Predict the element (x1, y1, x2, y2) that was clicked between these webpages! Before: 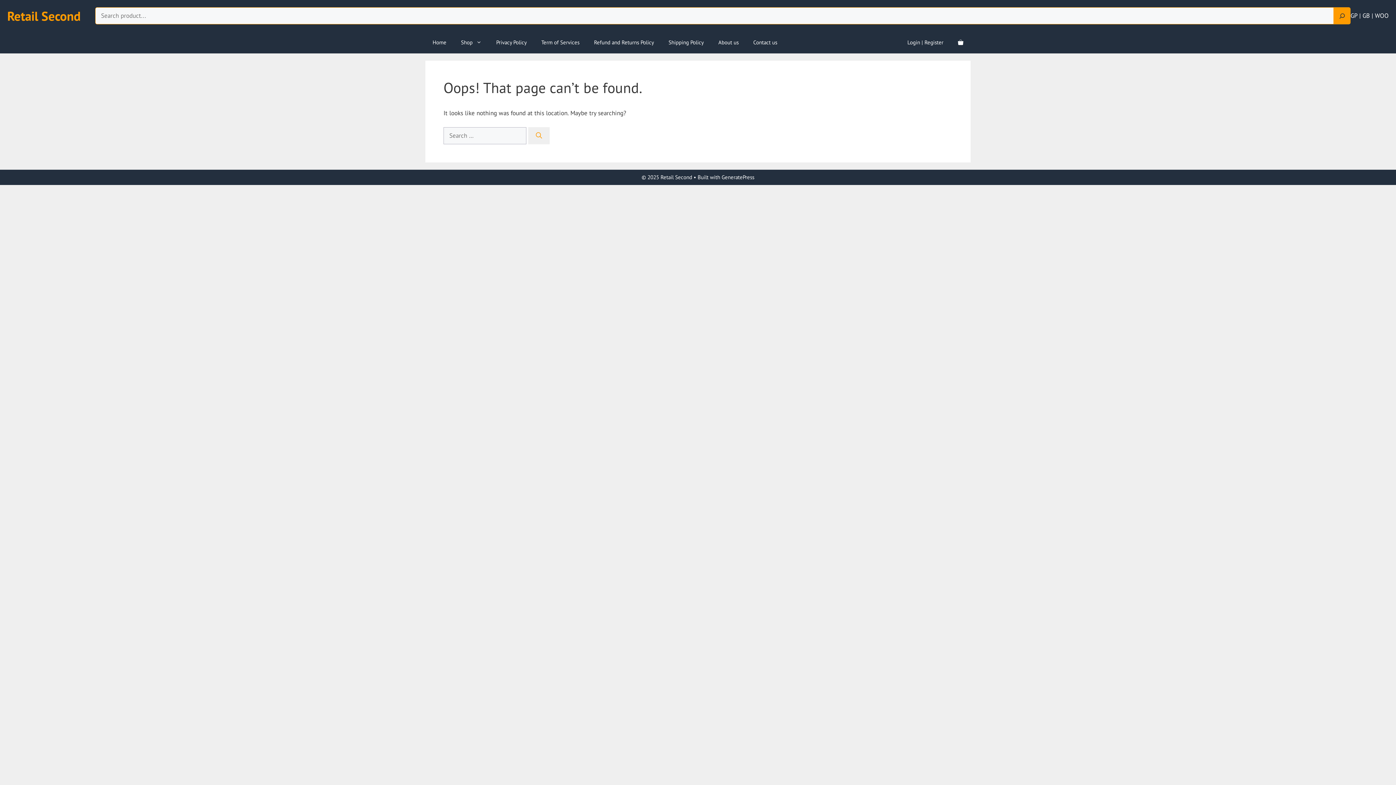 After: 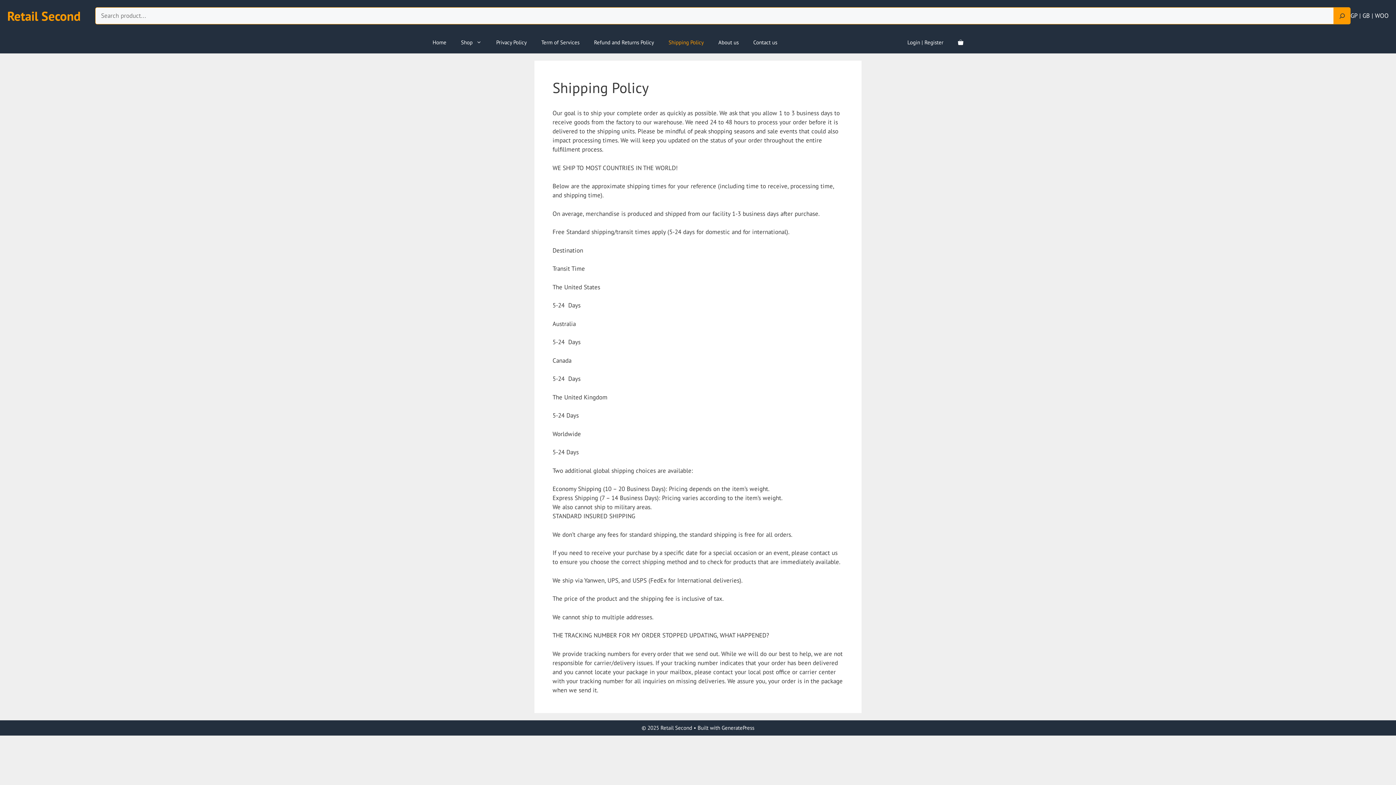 Action: label: Shipping Policy bbox: (661, 31, 711, 53)